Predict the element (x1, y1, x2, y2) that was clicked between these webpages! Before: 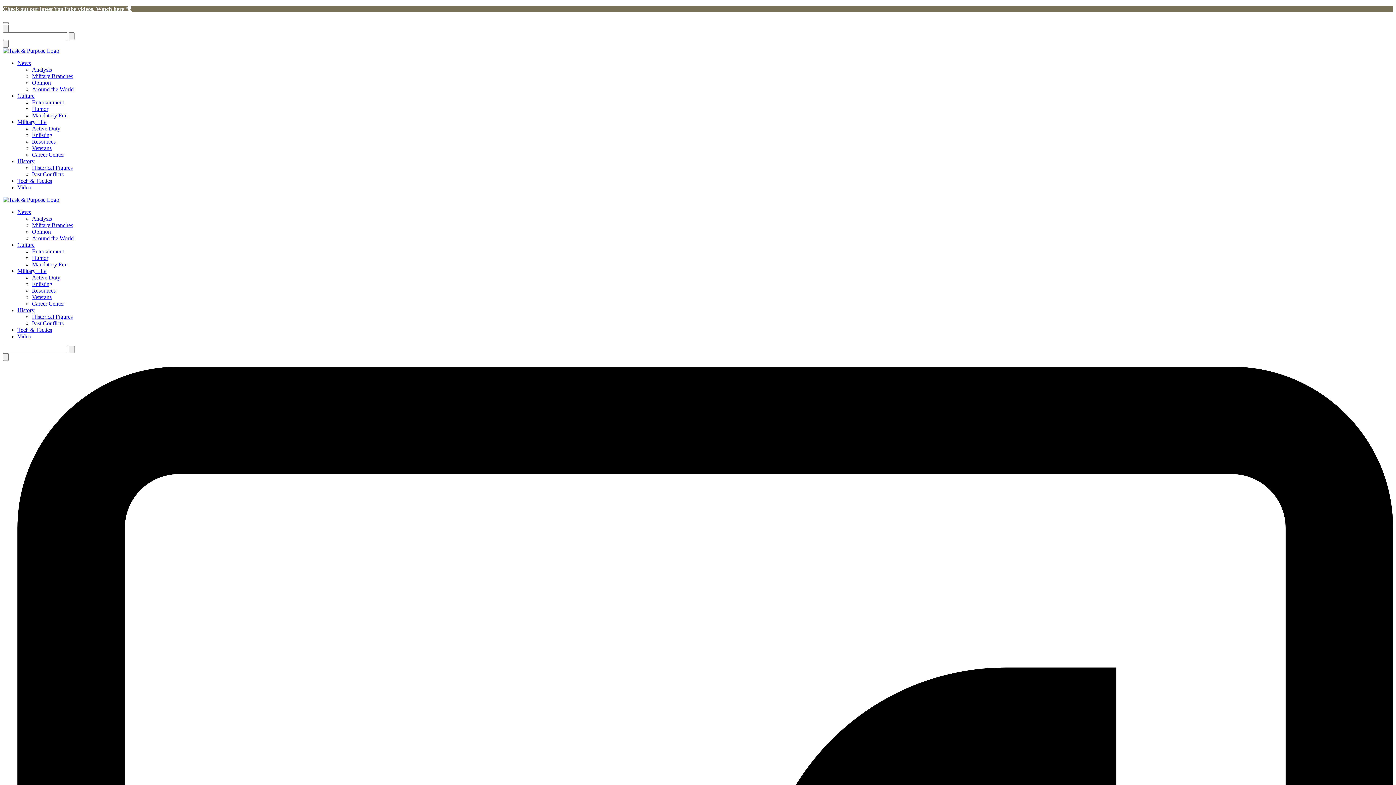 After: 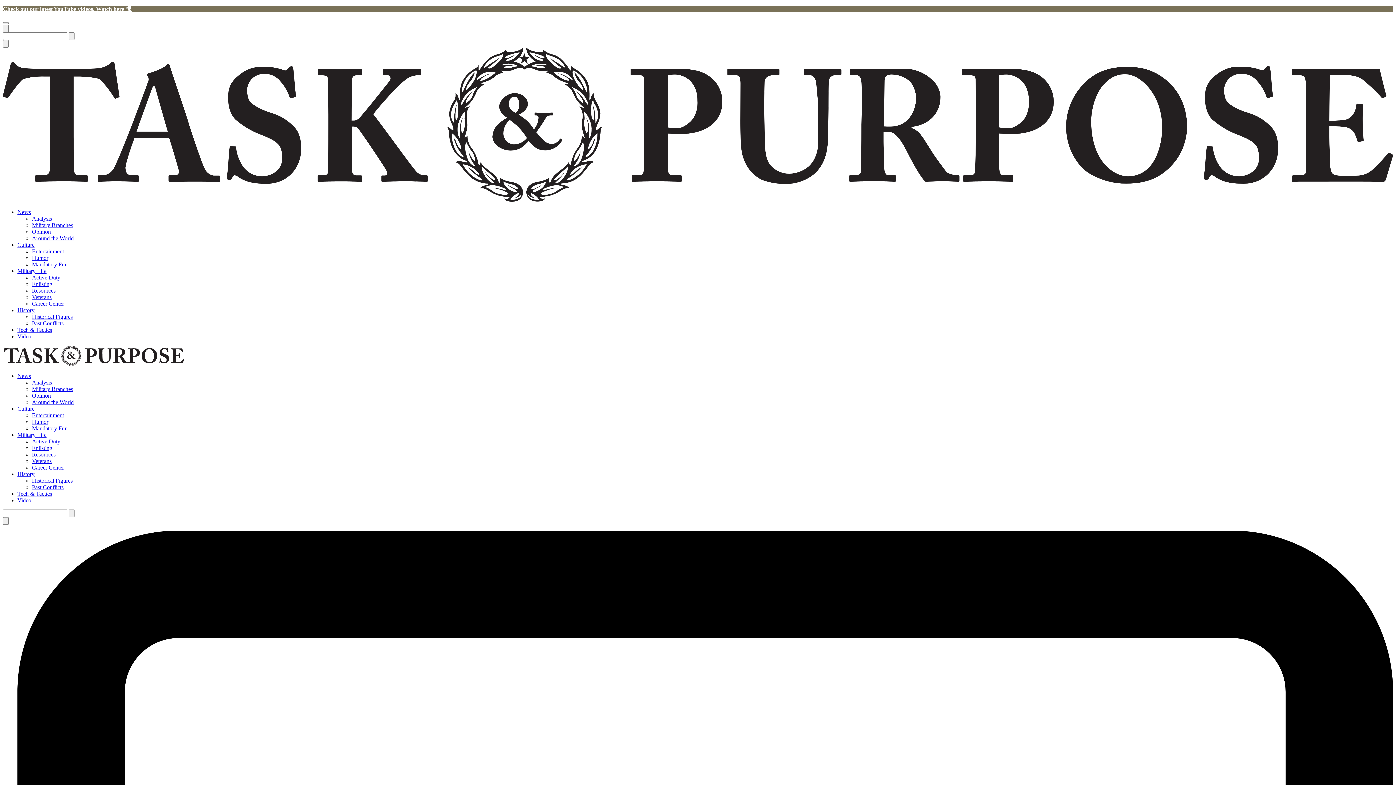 Action: label: Culture bbox: (17, 92, 34, 98)